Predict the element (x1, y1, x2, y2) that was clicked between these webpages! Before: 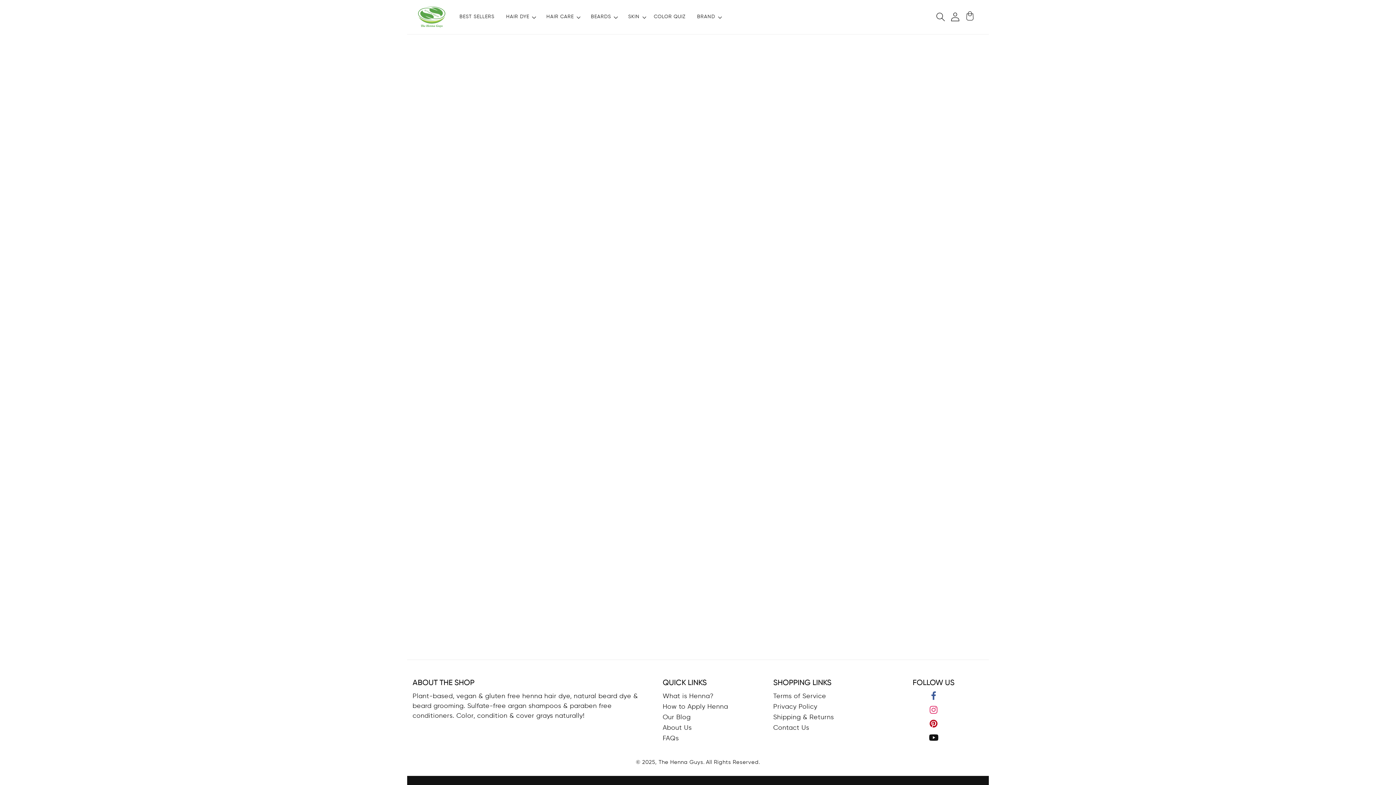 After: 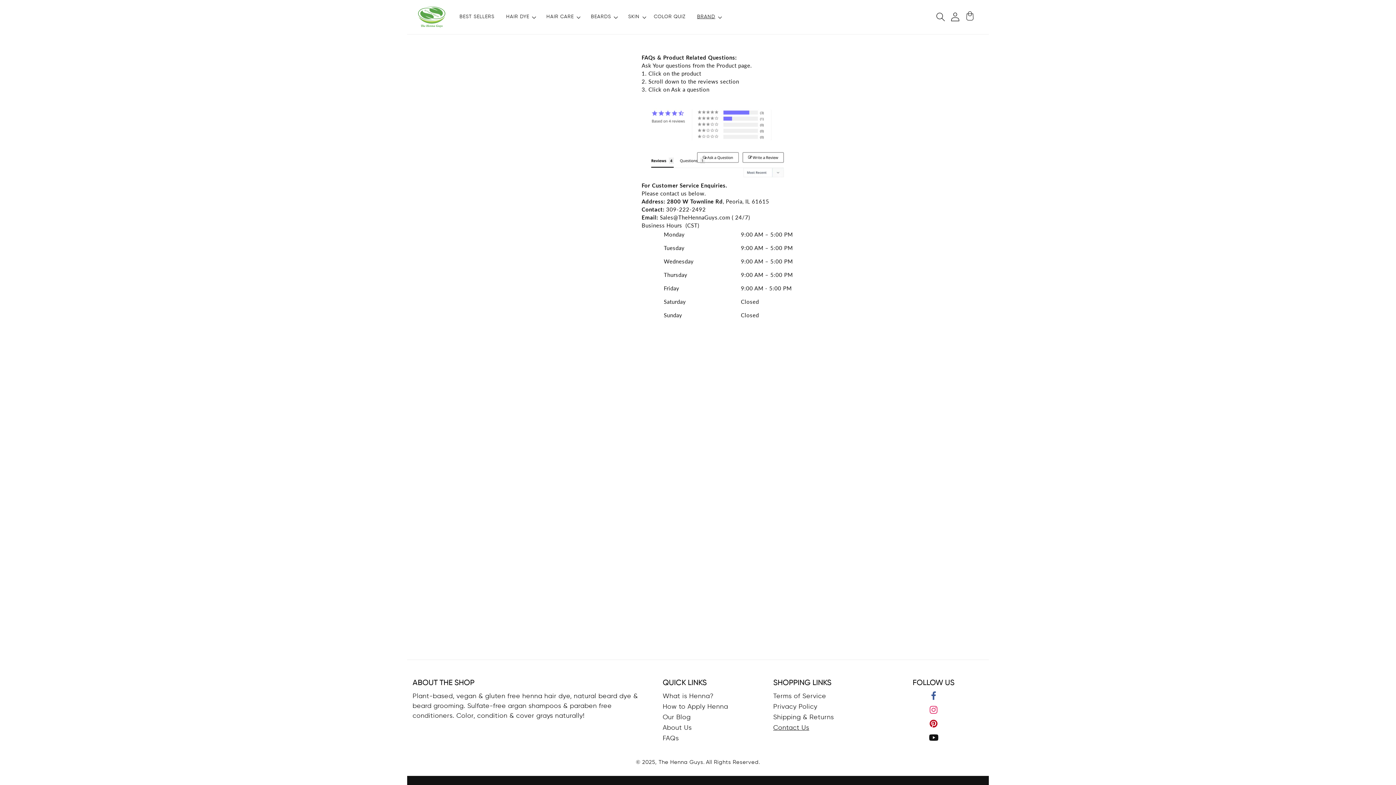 Action: label: Contact Us bbox: (773, 723, 809, 733)